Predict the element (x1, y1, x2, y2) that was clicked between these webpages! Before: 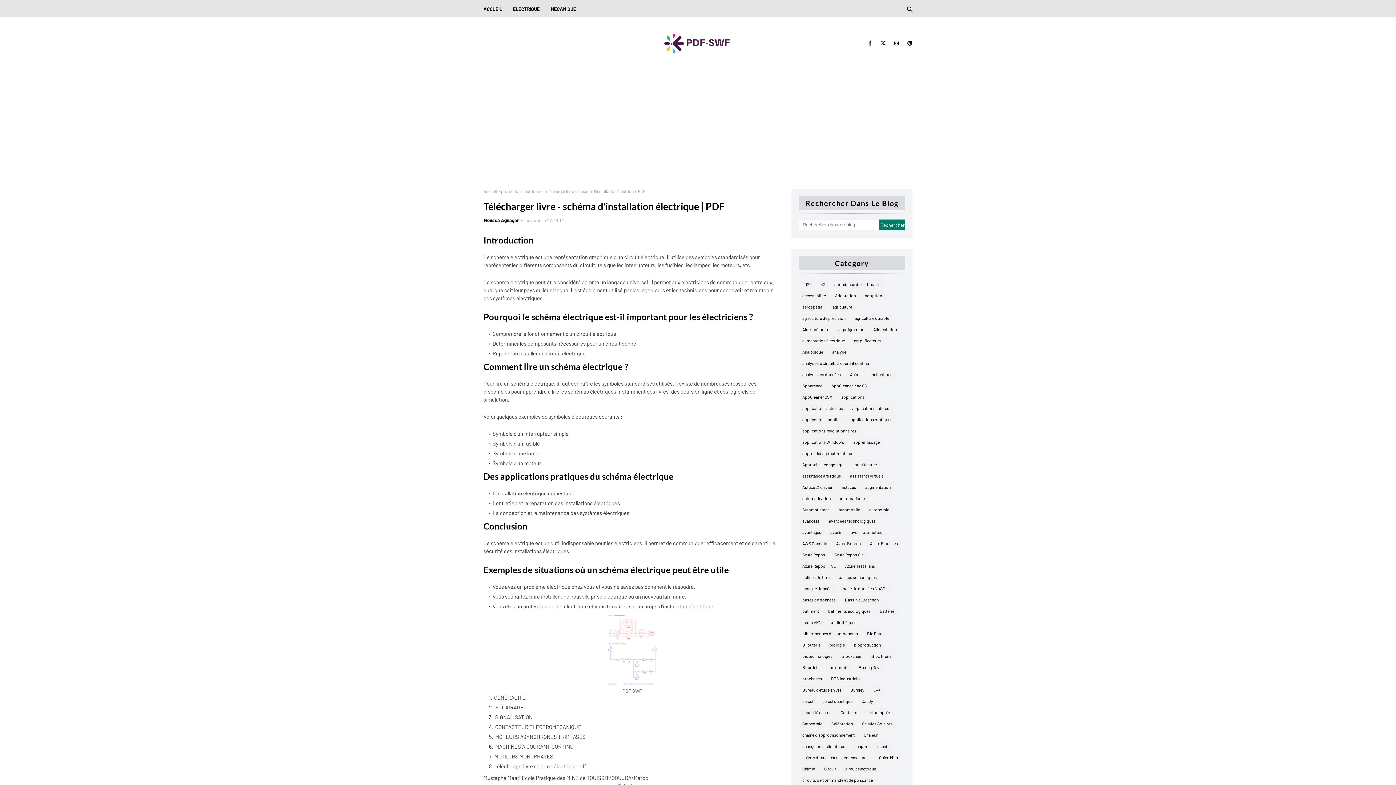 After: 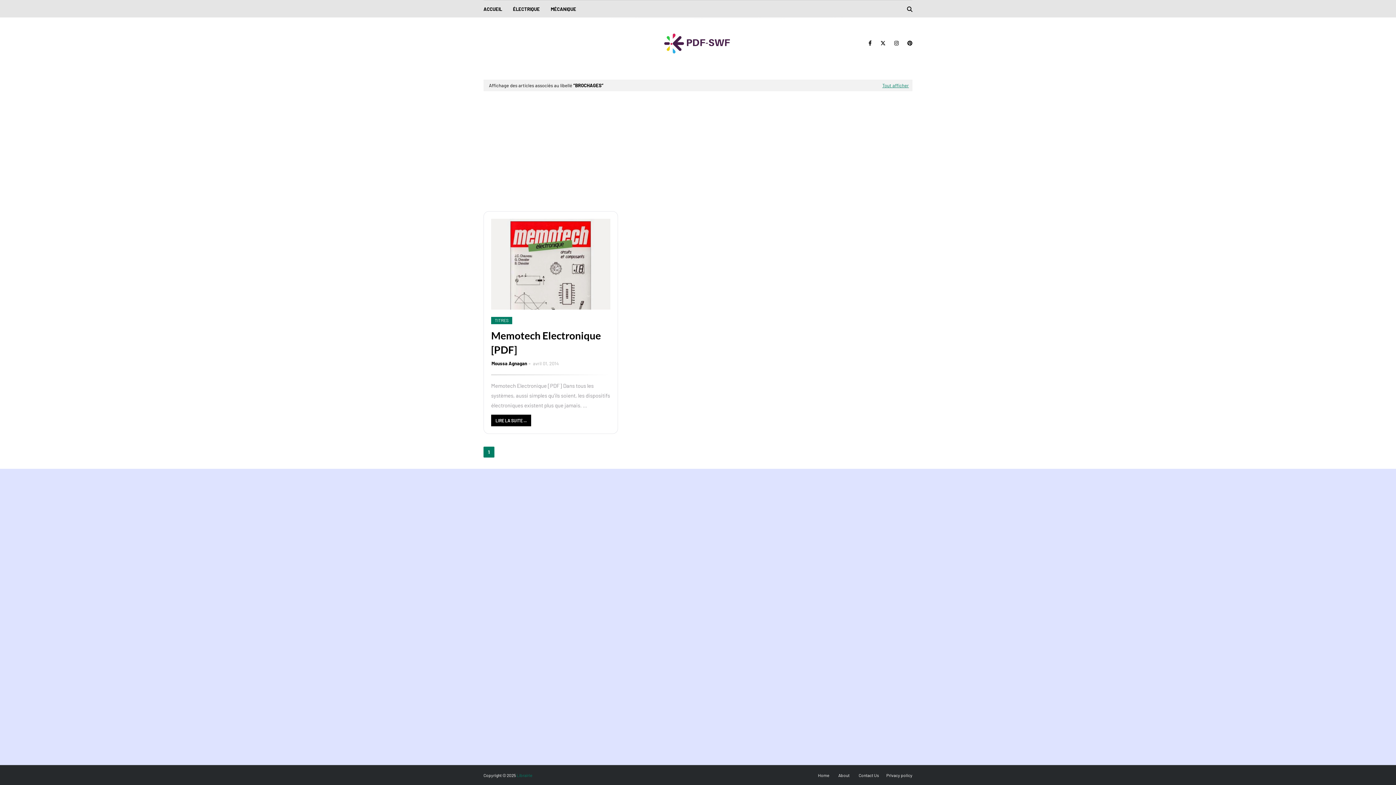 Action: bbox: (798, 674, 825, 683) label: brochages